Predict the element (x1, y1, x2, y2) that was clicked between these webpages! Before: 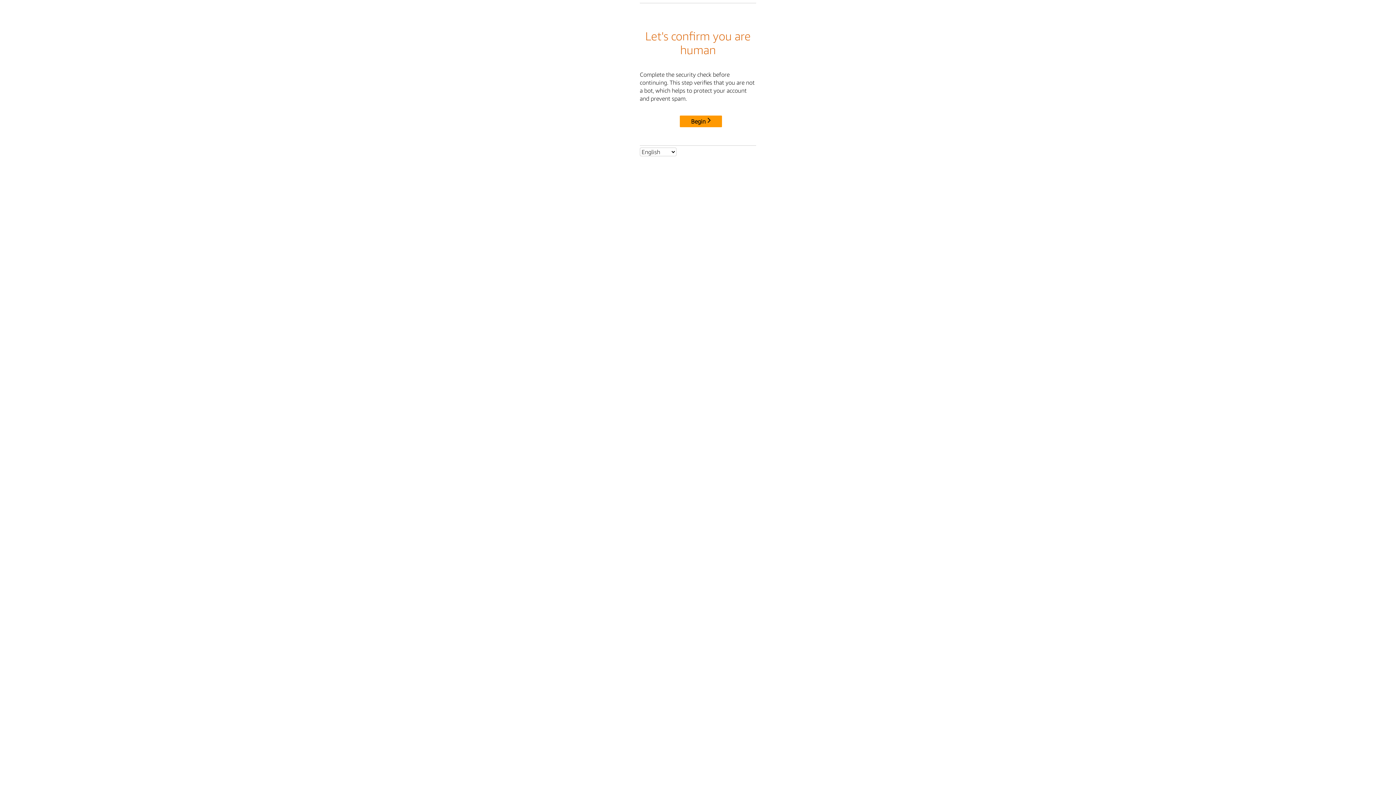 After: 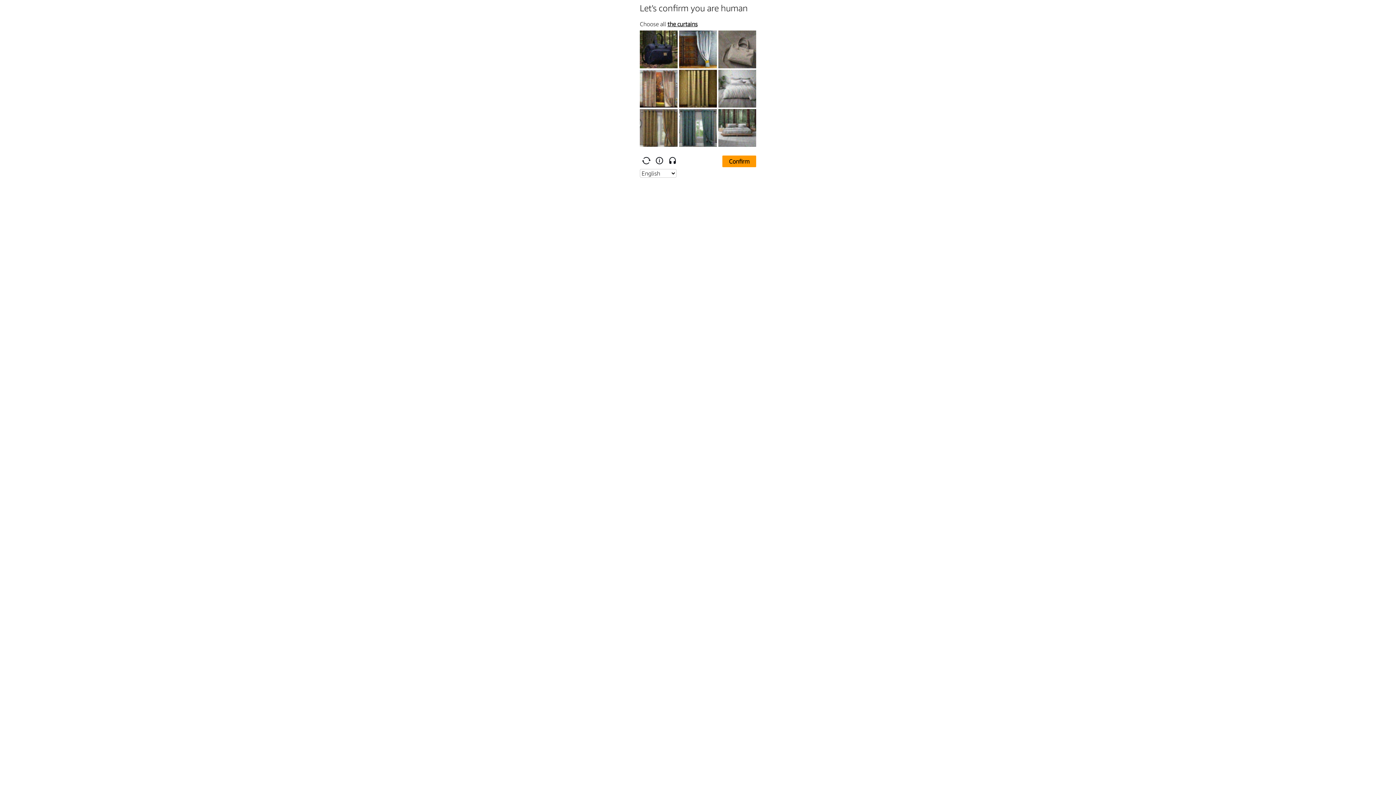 Action: label: Begin bbox: (680, 115, 722, 127)